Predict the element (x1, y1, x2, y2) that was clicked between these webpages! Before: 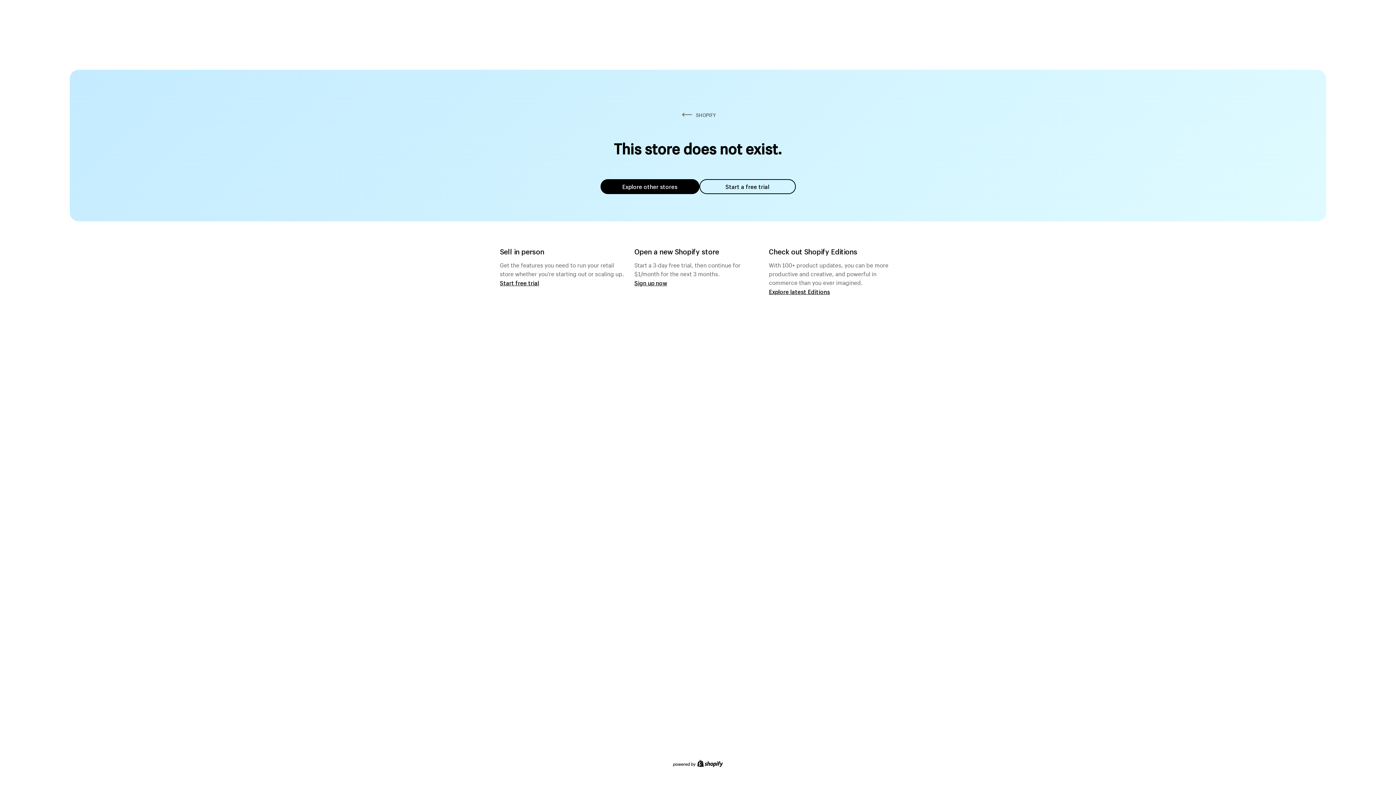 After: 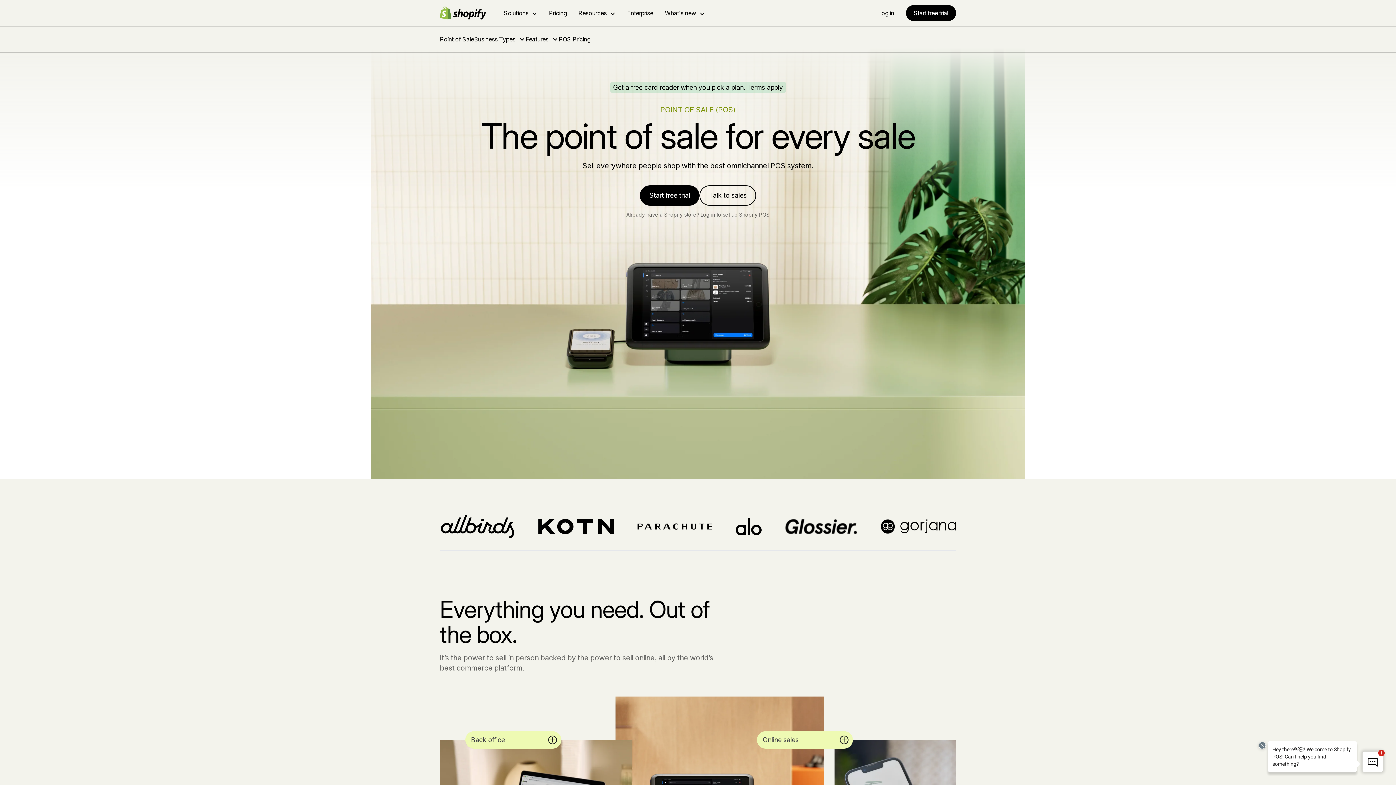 Action: bbox: (500, 279, 539, 286) label: Start free trial